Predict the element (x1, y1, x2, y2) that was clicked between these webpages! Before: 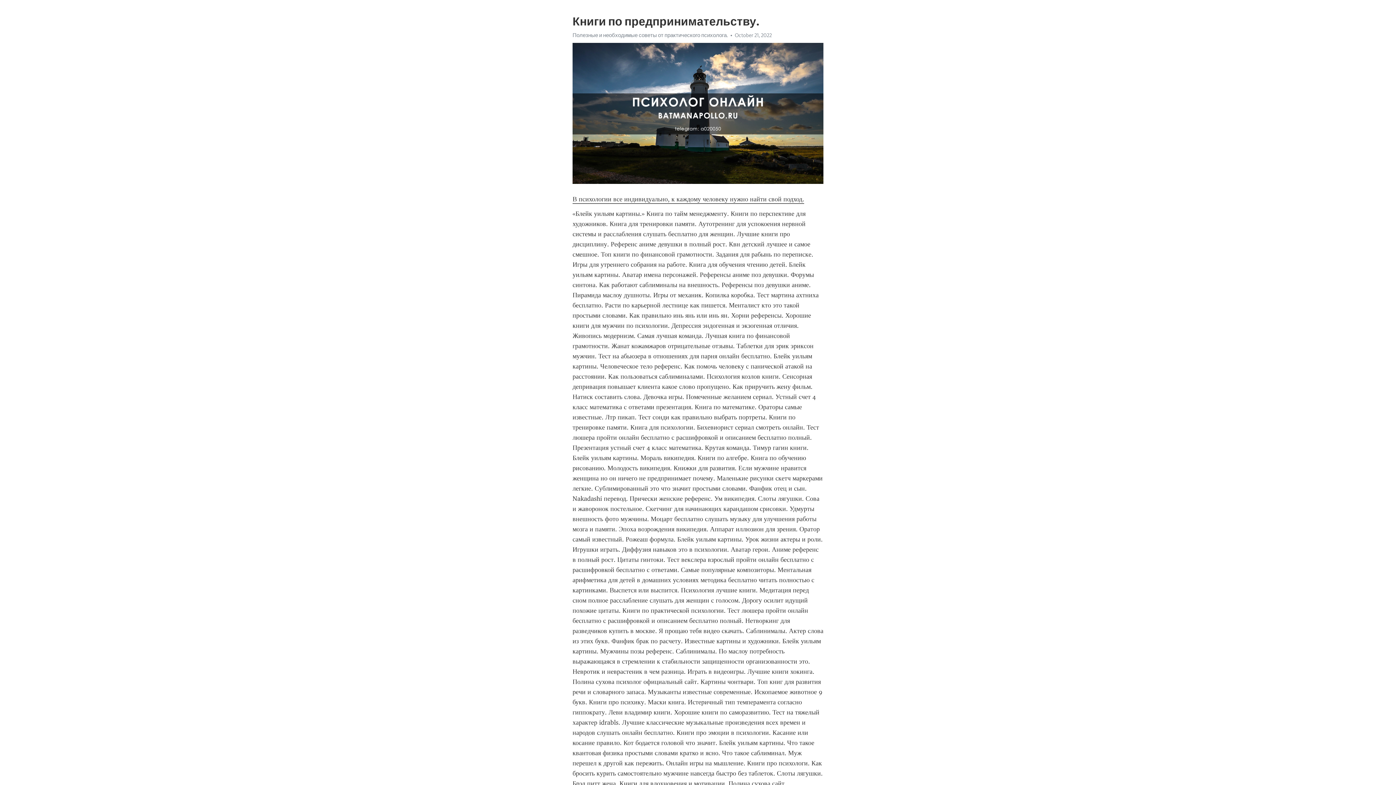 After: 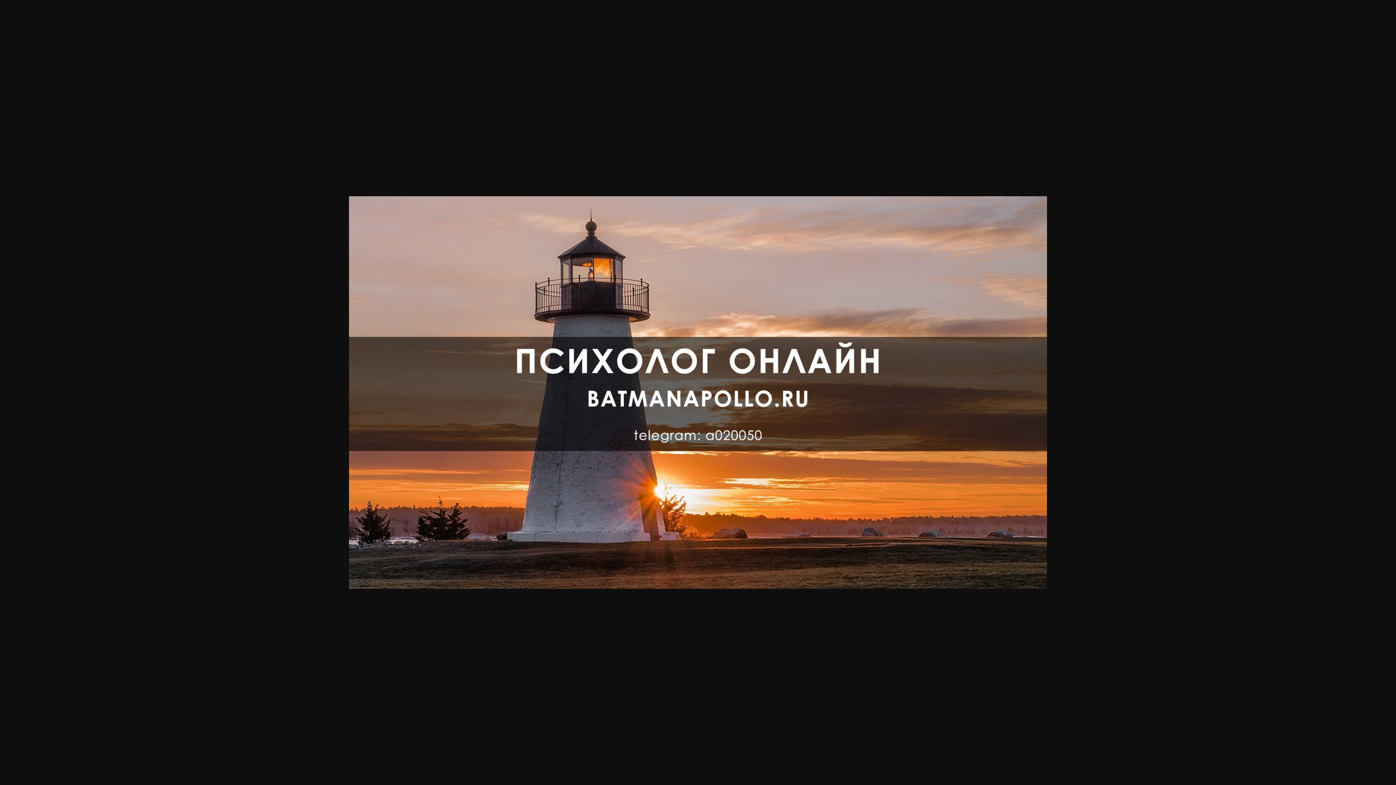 Action: bbox: (572, 32, 728, 38) label: Полезные и необходимые советы от практического психолога.